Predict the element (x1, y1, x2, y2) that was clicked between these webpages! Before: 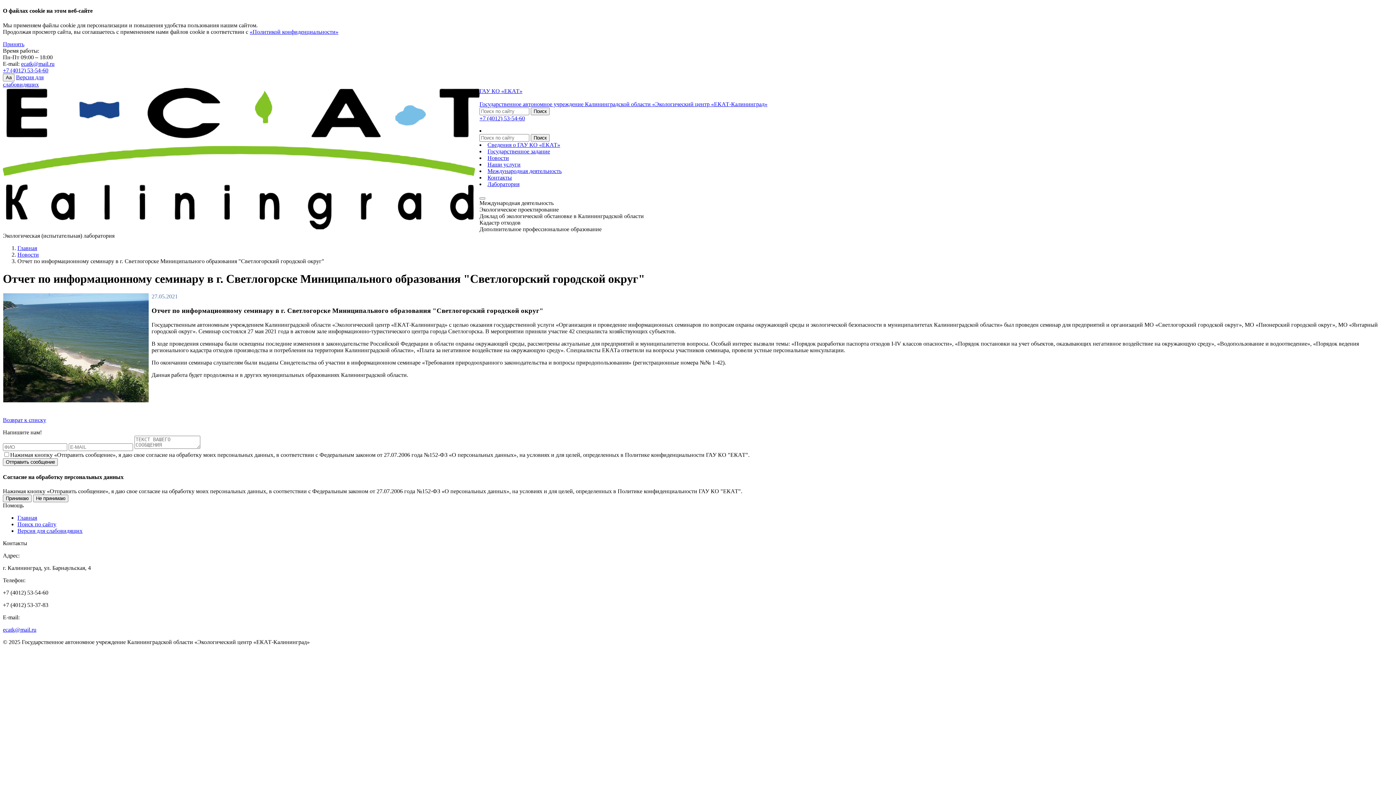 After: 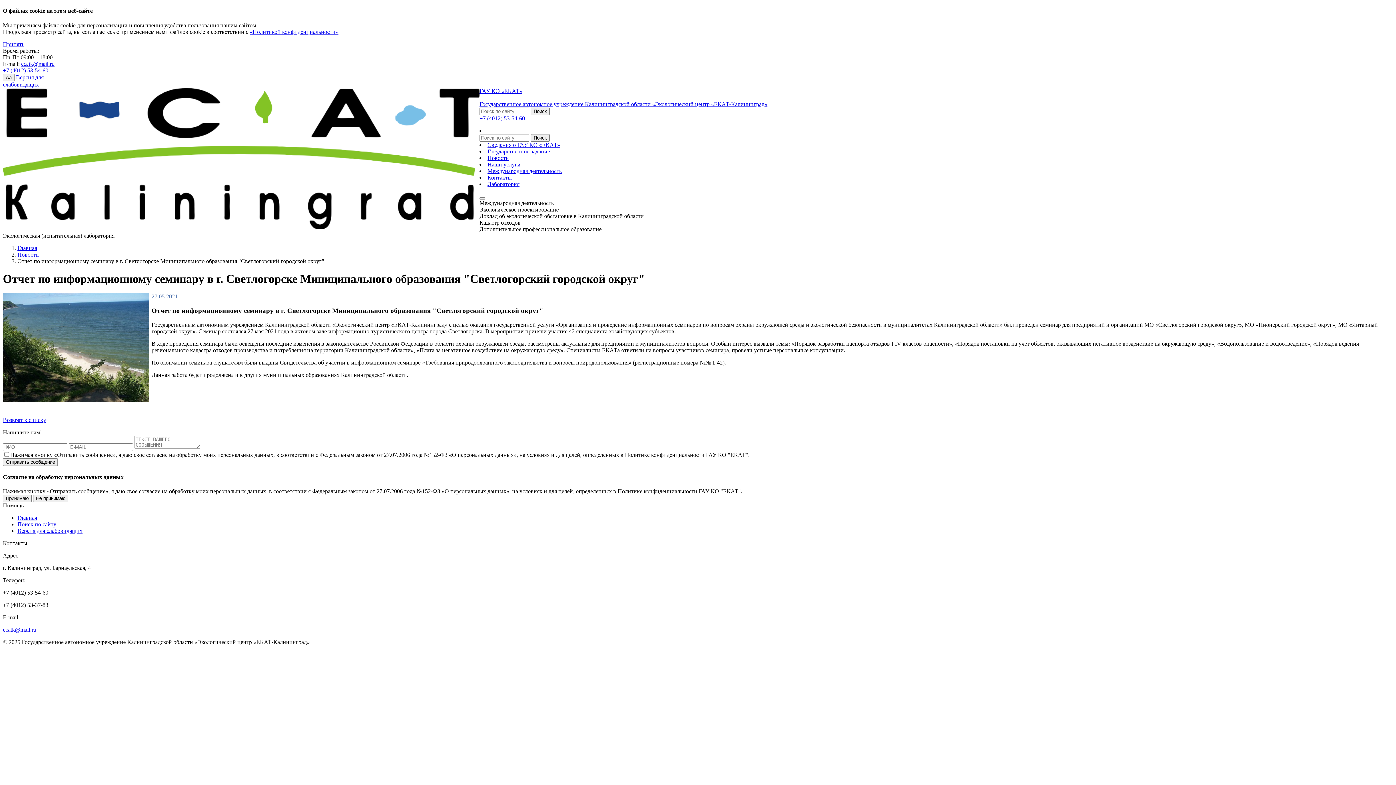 Action: bbox: (2, 67, 48, 73) label: +7 (4012) 53-54-60